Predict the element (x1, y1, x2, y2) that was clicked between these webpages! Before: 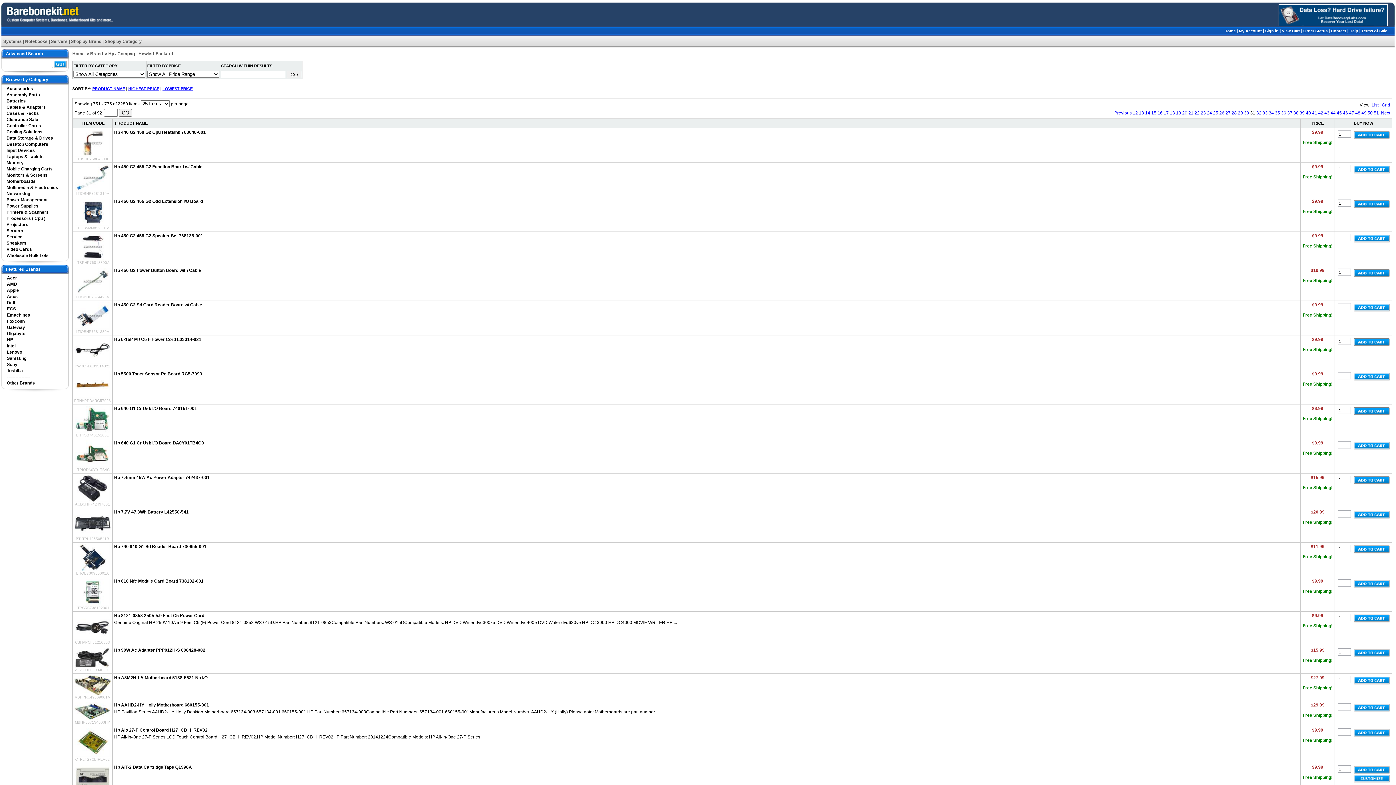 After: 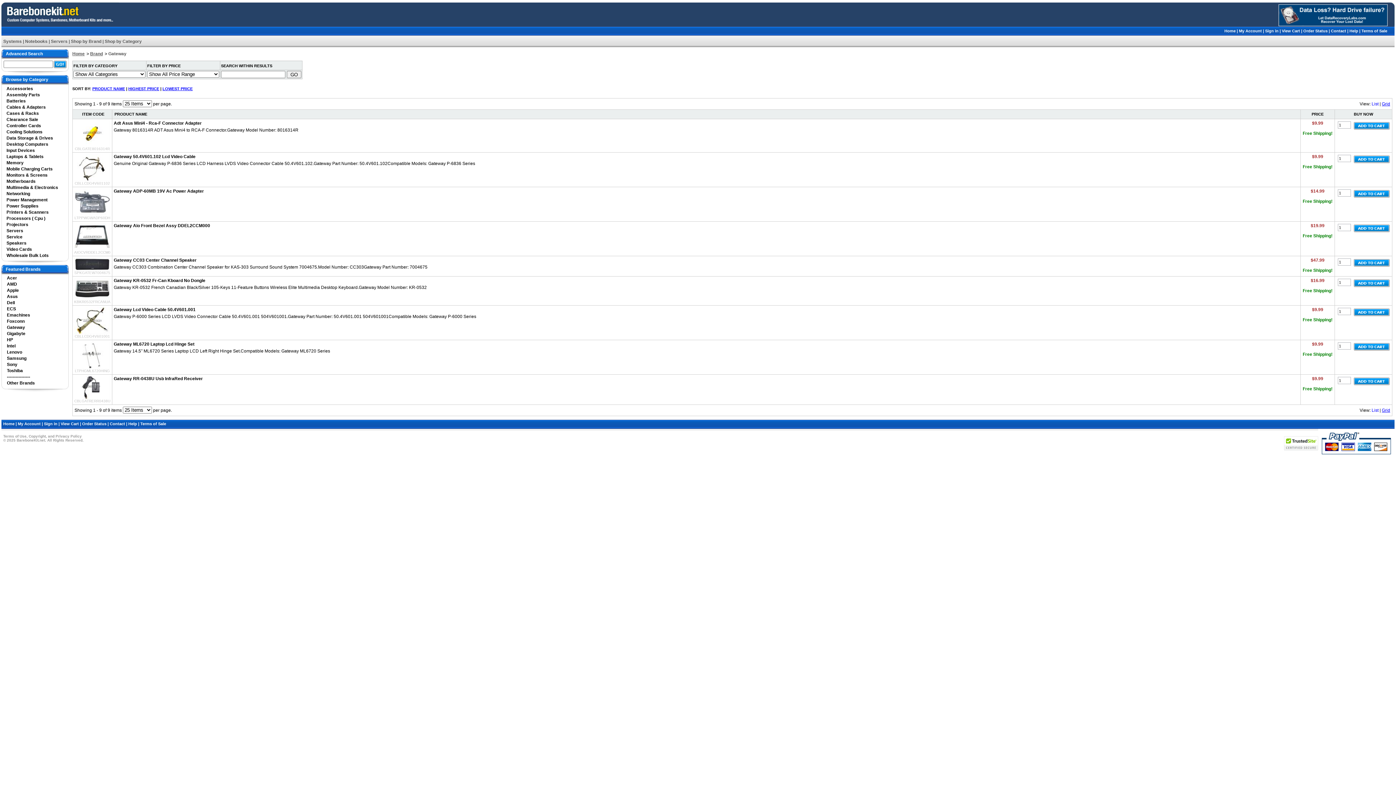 Action: label: Gateway bbox: (6, 325, 25, 330)